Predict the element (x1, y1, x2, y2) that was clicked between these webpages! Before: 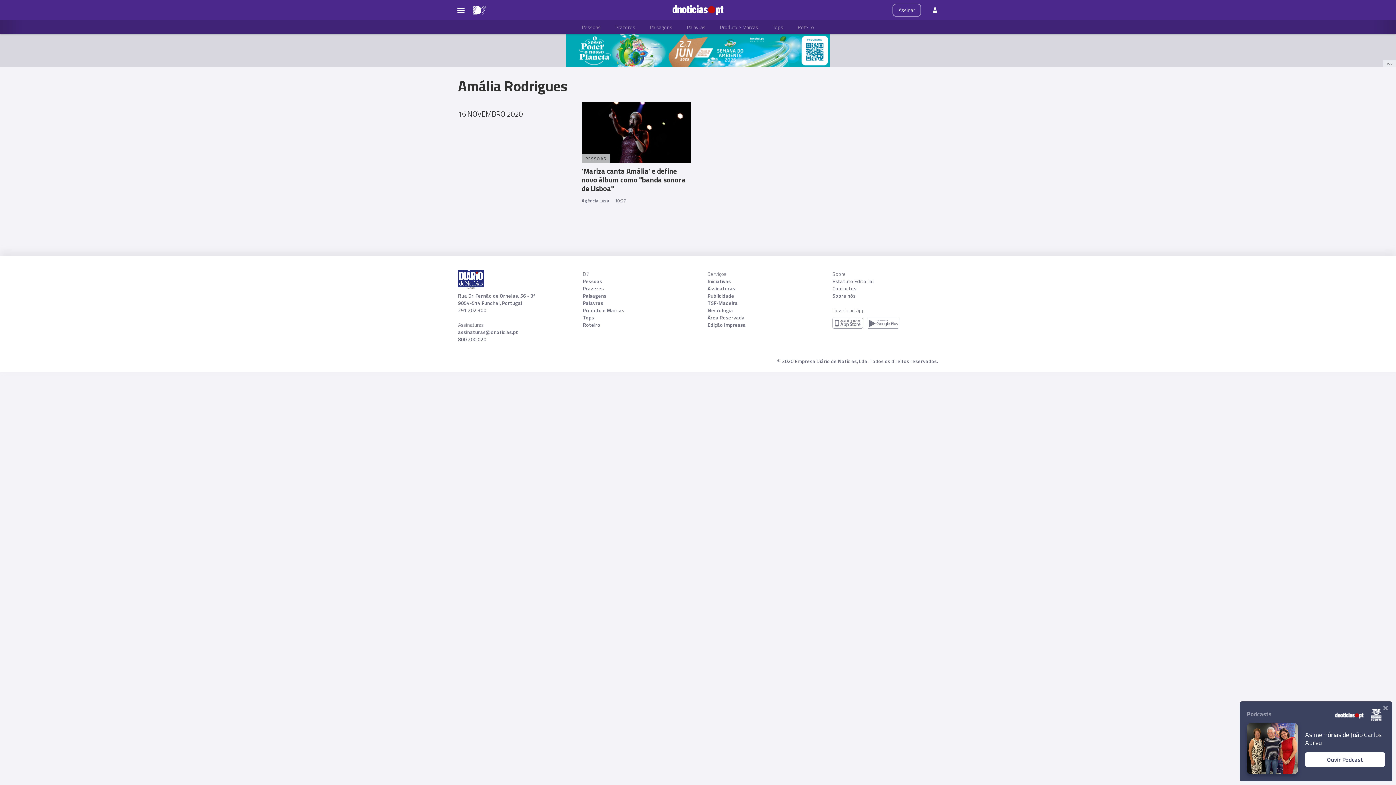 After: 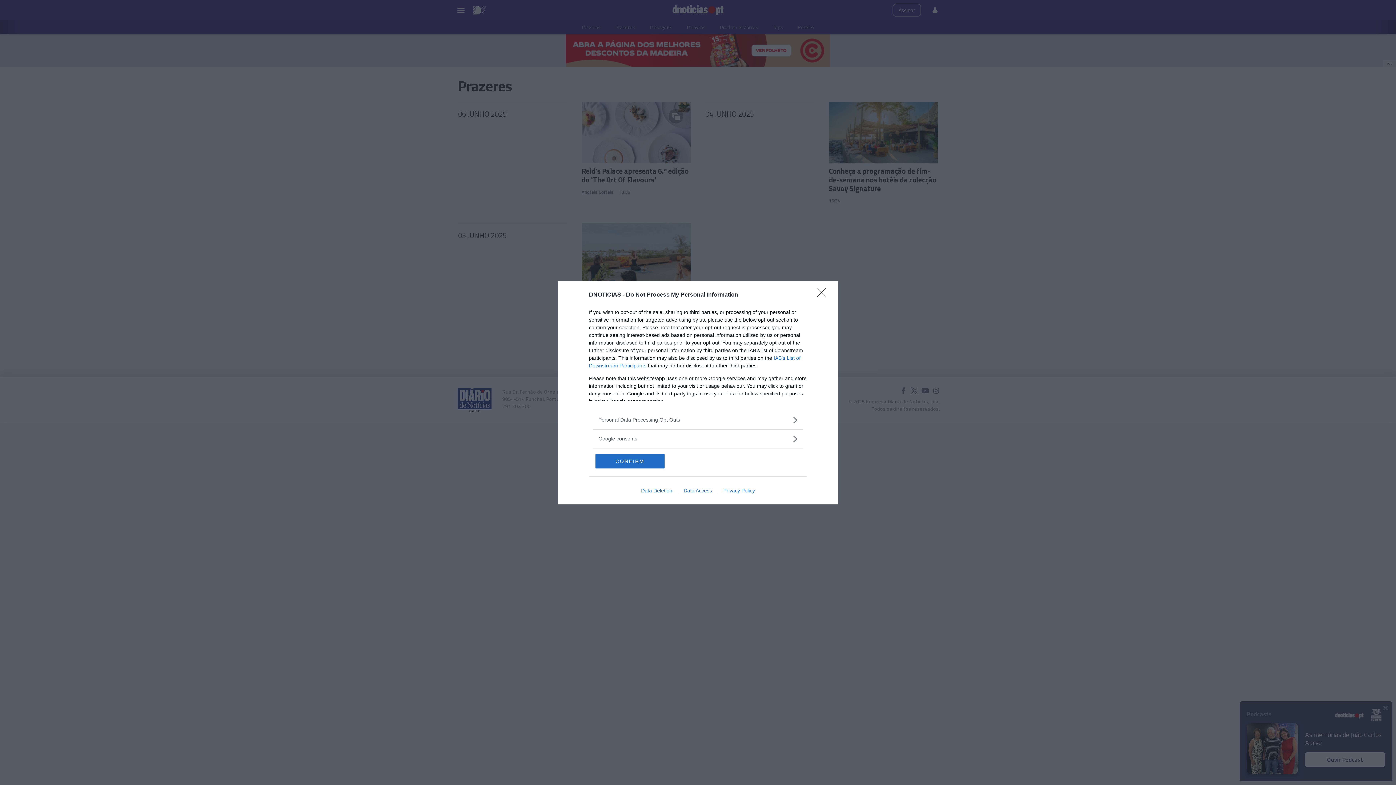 Action: bbox: (583, 285, 604, 292) label: Prazeres